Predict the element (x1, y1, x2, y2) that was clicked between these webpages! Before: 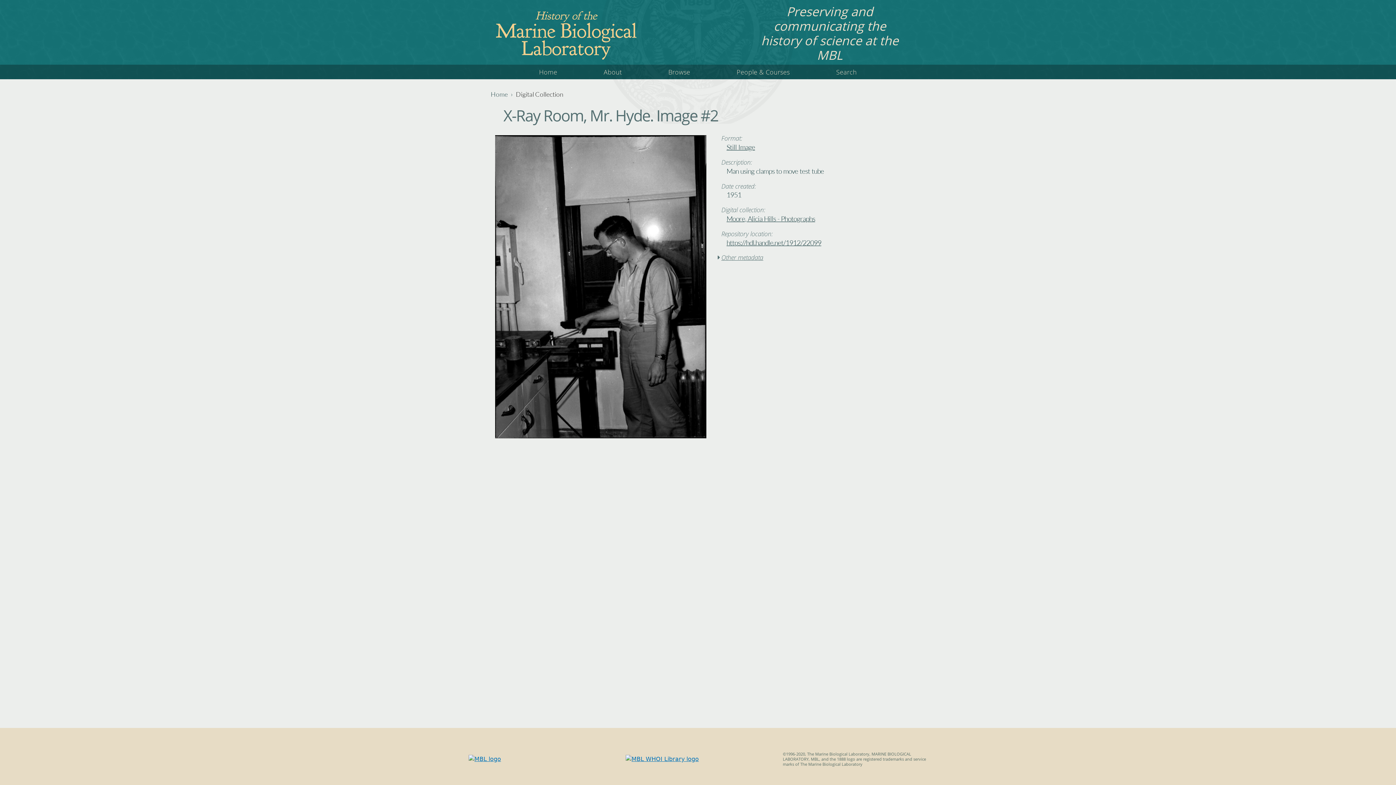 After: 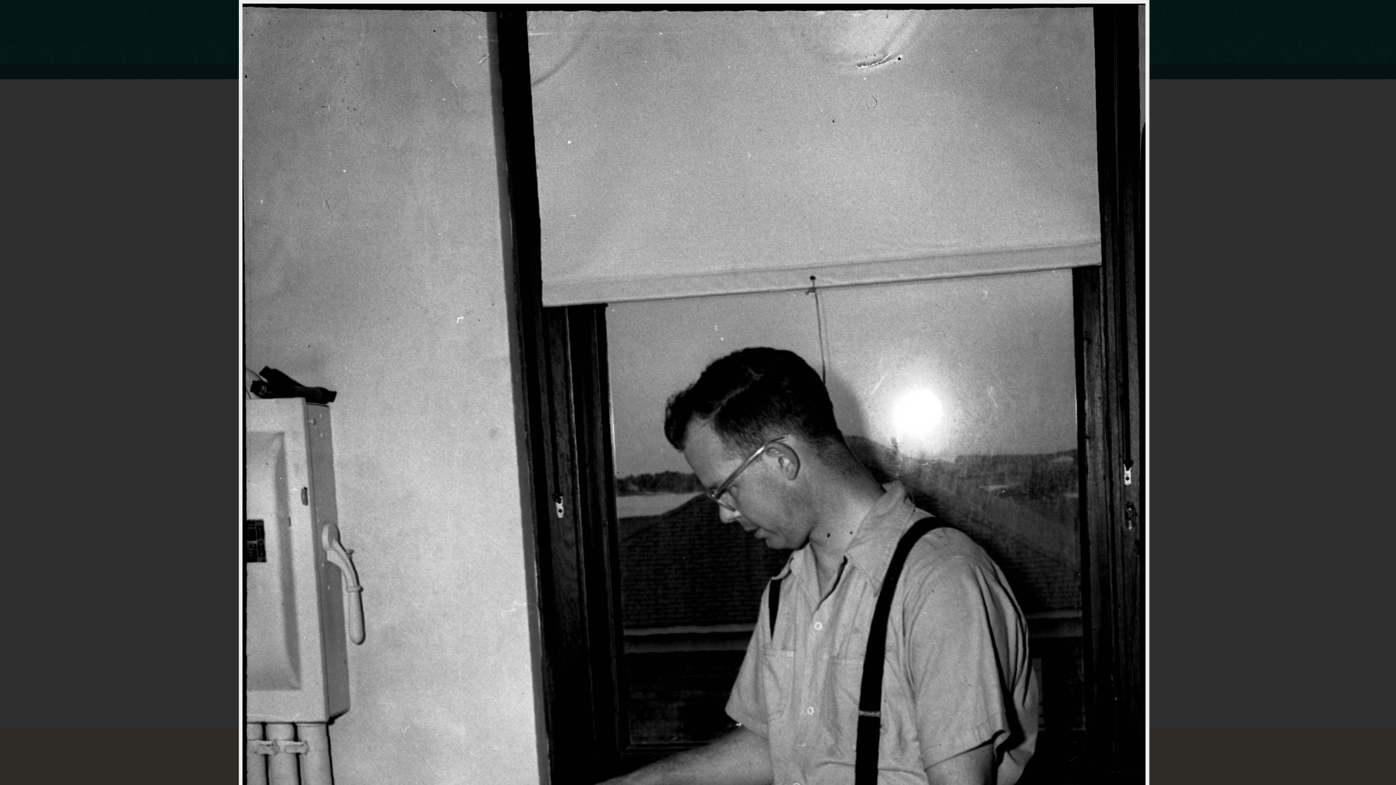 Action: bbox: (495, 433, 706, 440)